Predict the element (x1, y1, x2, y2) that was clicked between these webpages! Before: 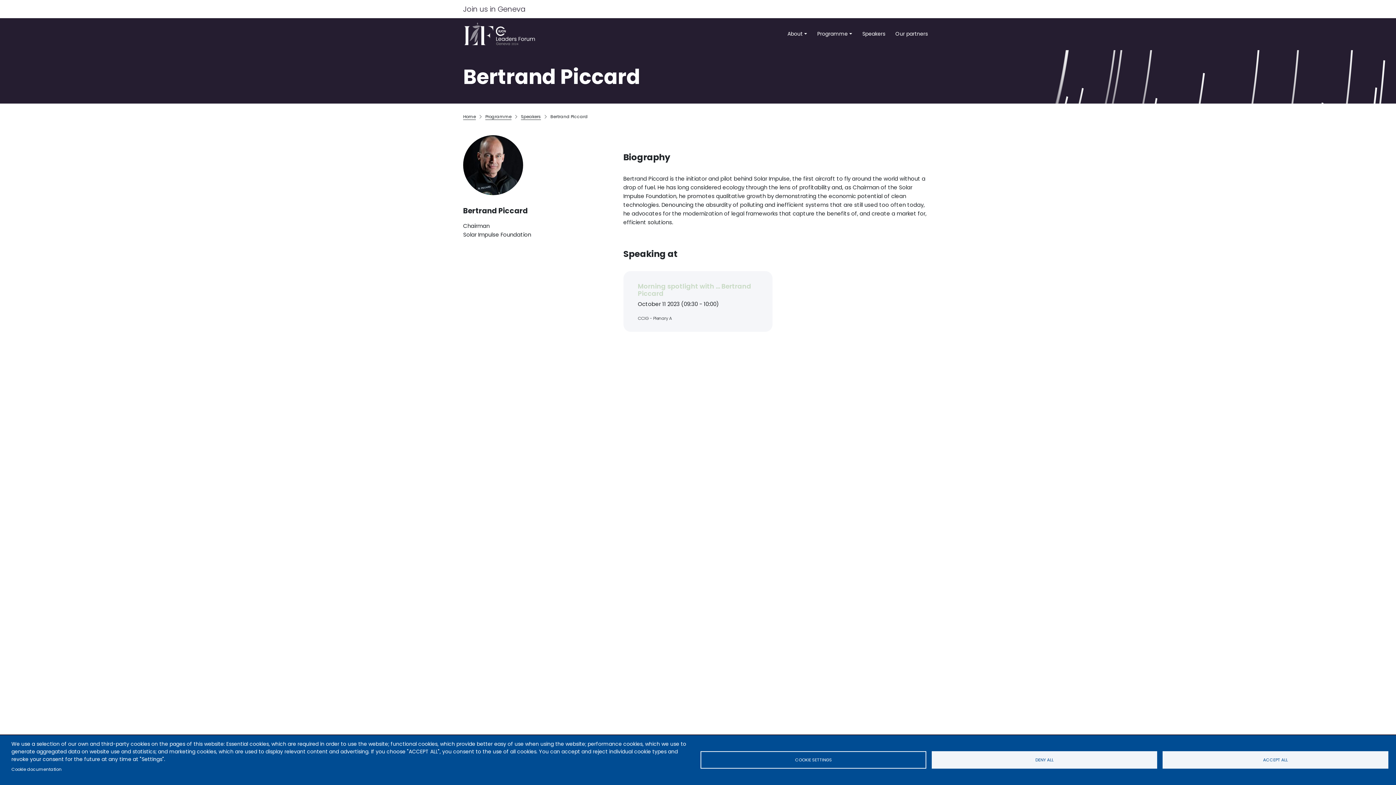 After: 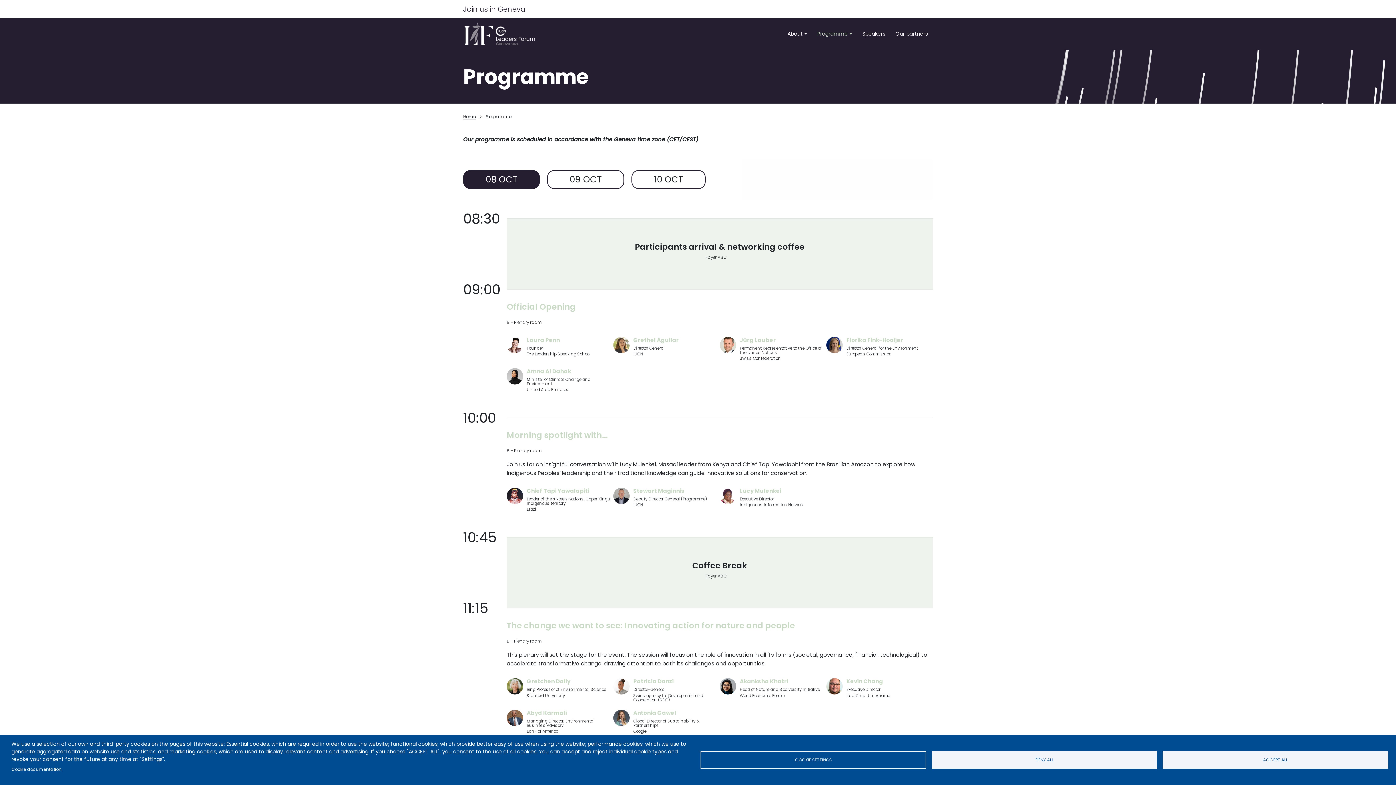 Action: label: Programme bbox: (485, 113, 511, 119)